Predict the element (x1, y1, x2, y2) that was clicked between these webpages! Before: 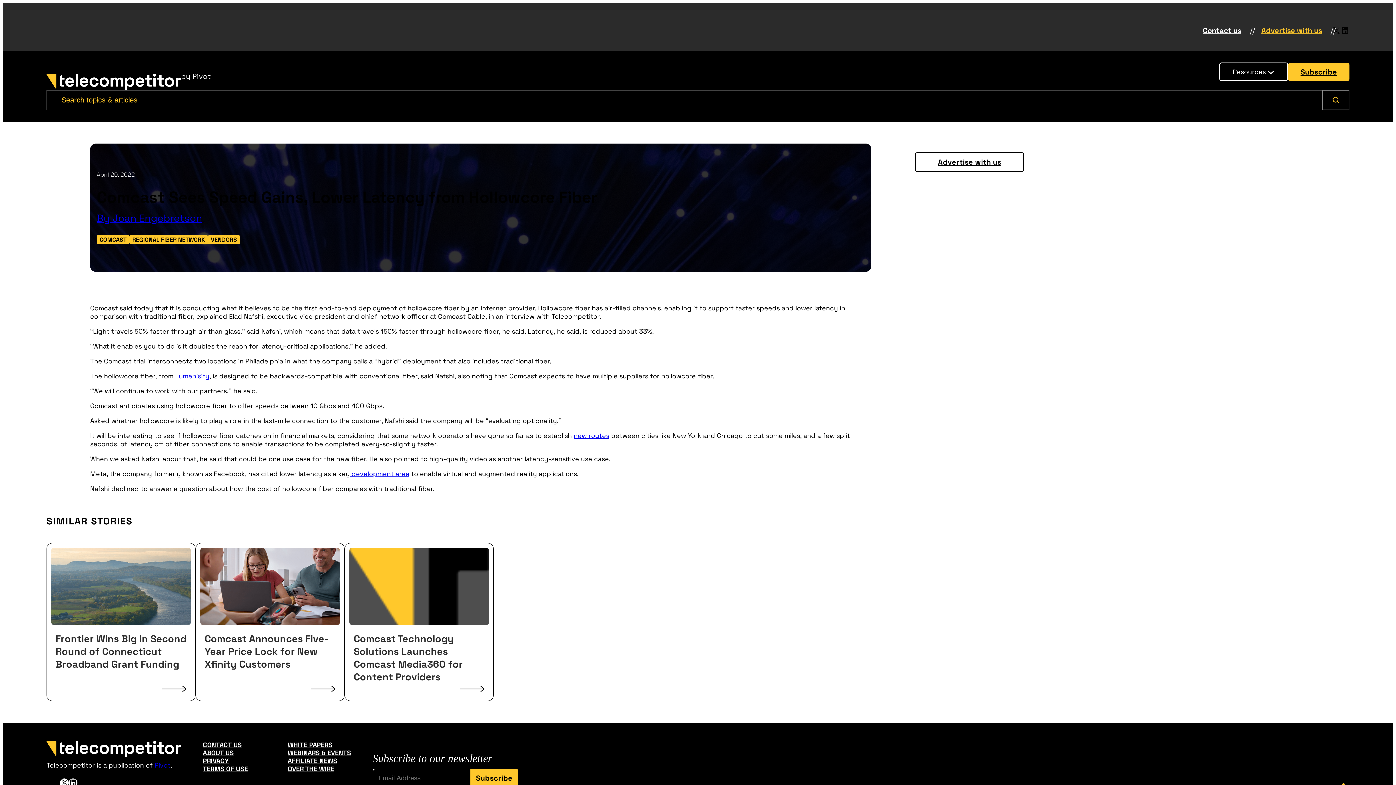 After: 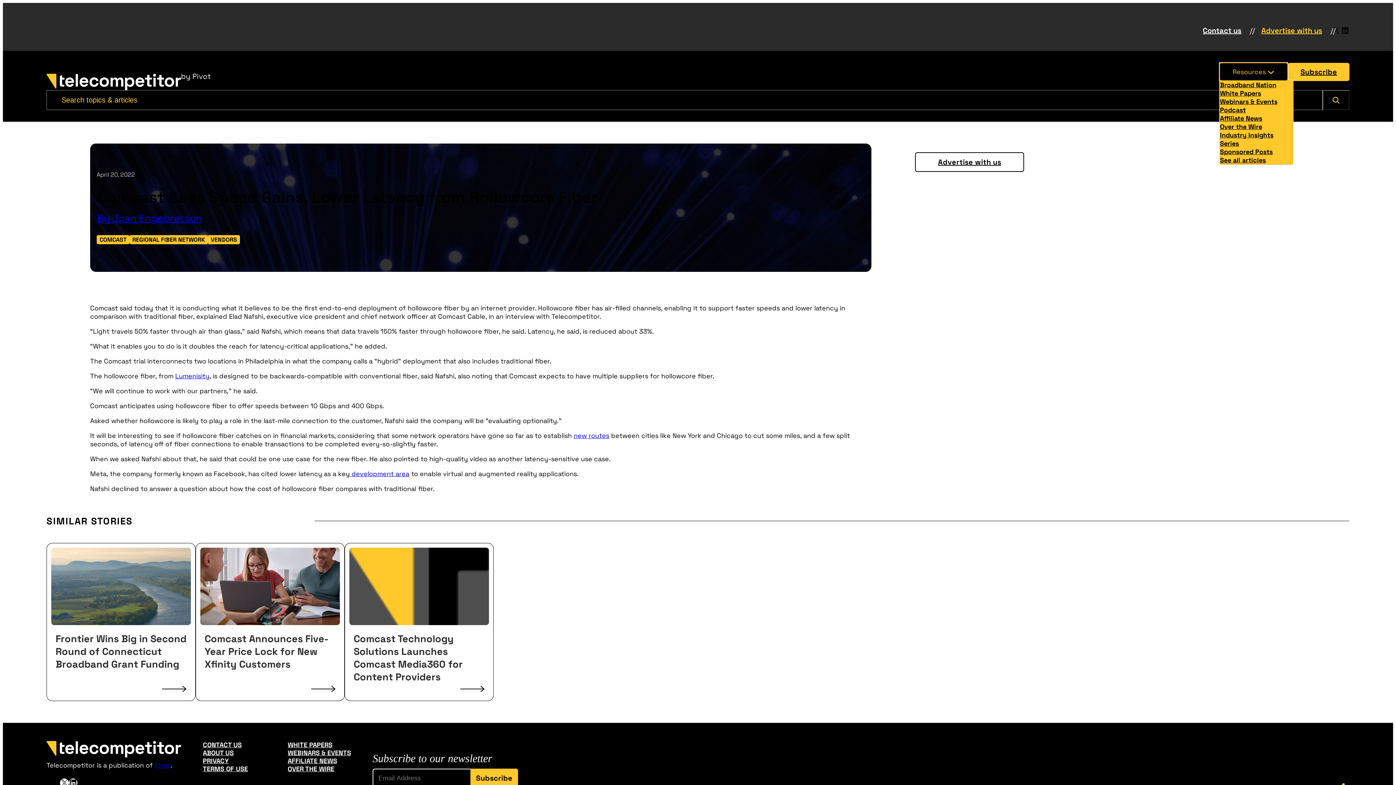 Action: label: Resources bbox: (1233, 67, 1266, 76)